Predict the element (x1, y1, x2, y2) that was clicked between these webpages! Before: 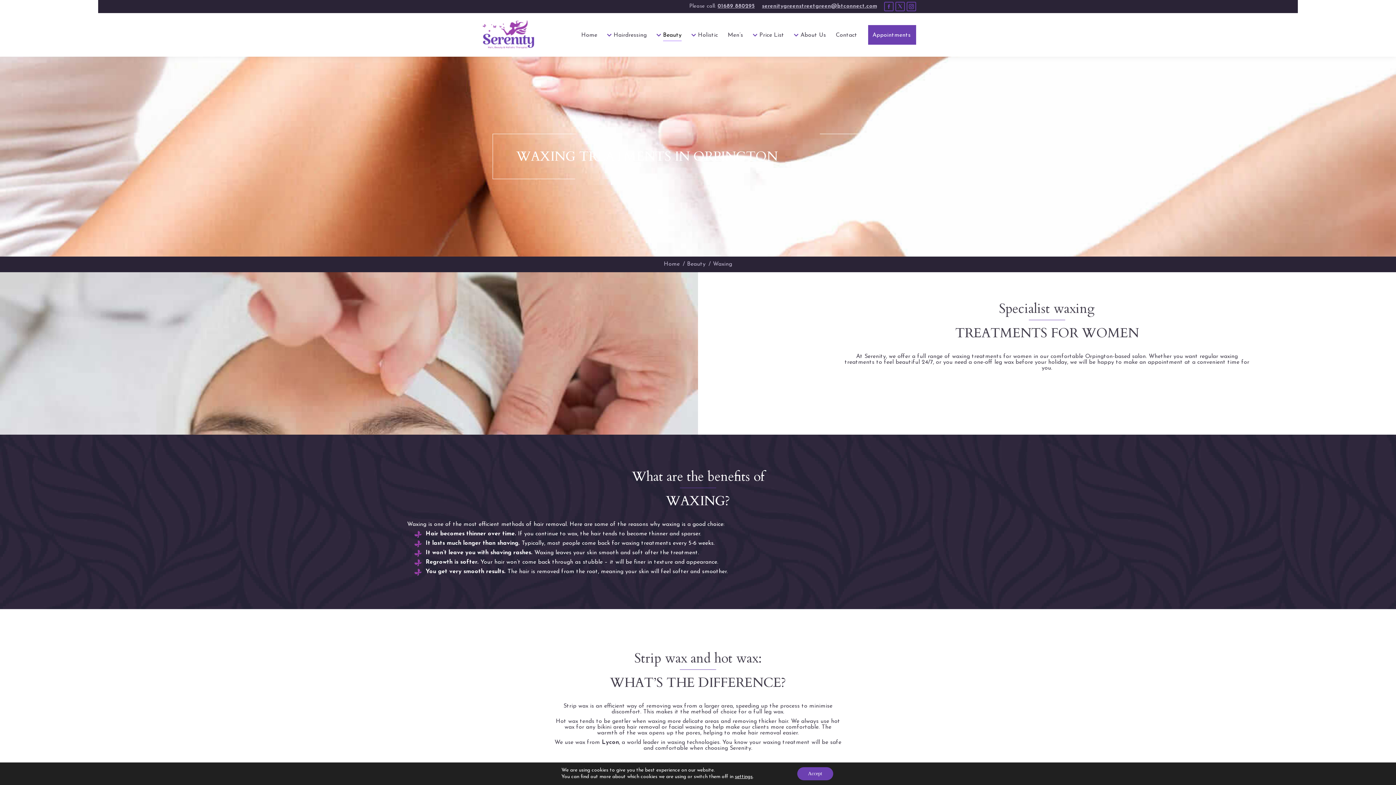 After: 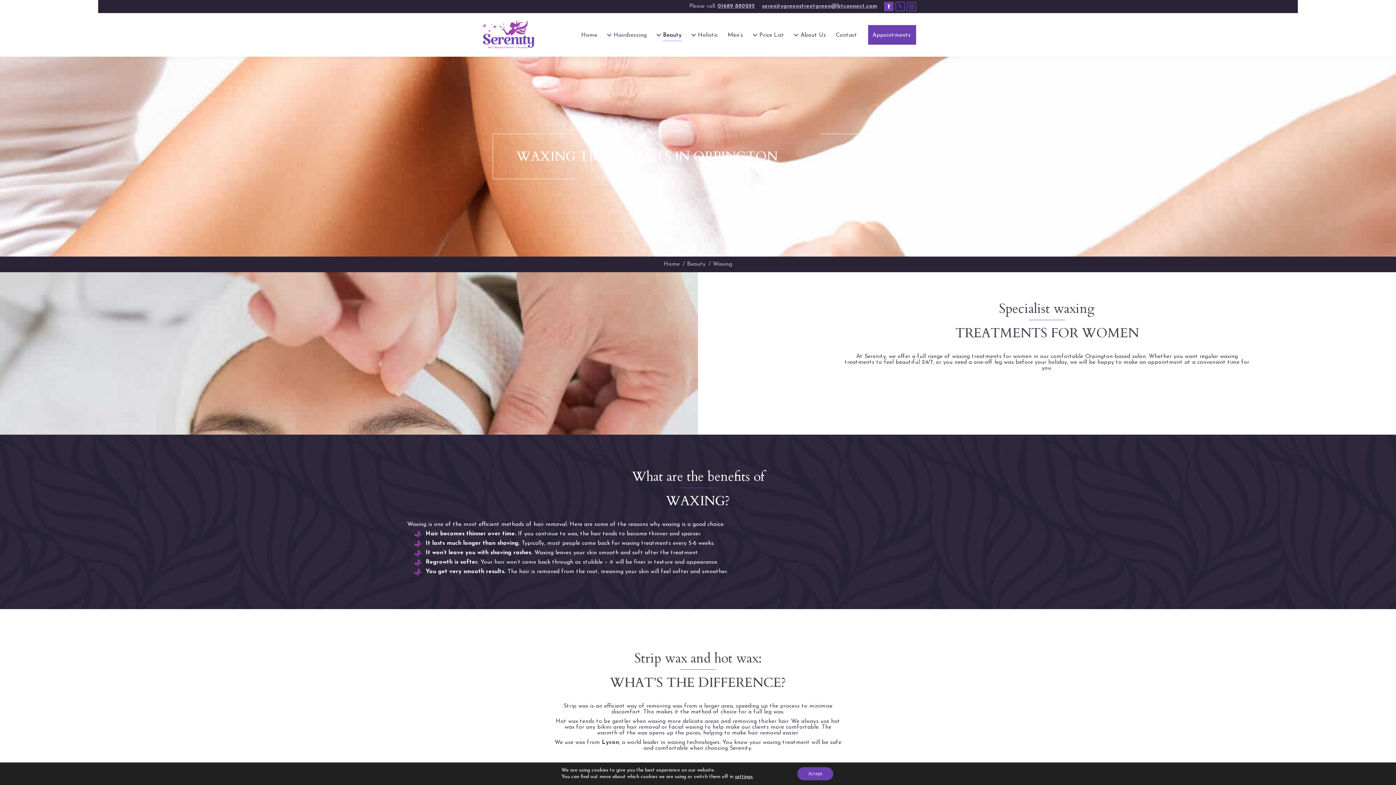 Action: bbox: (884, 1, 893, 11) label: Facebook page opens in new window